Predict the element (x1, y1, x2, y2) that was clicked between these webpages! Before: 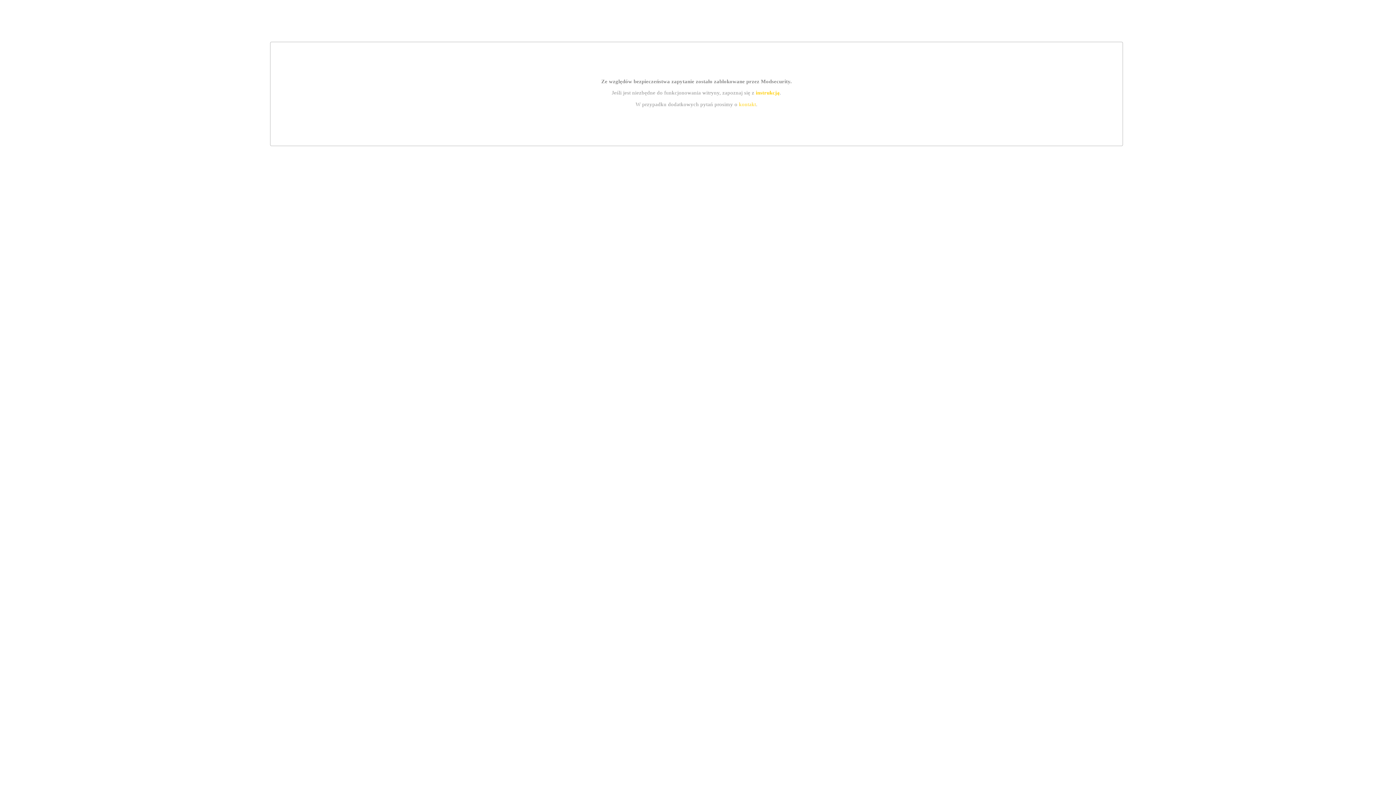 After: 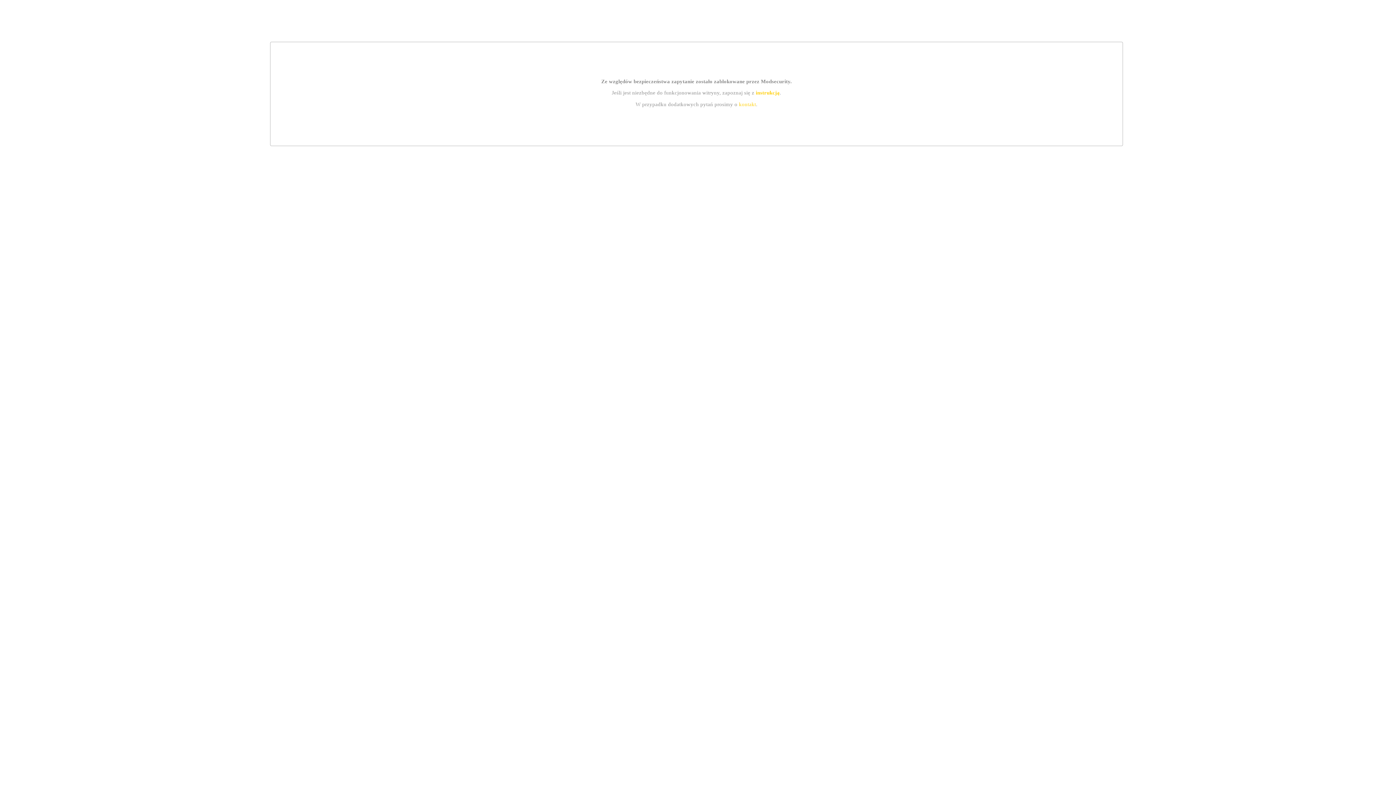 Action: label: kontakt bbox: (739, 101, 756, 107)